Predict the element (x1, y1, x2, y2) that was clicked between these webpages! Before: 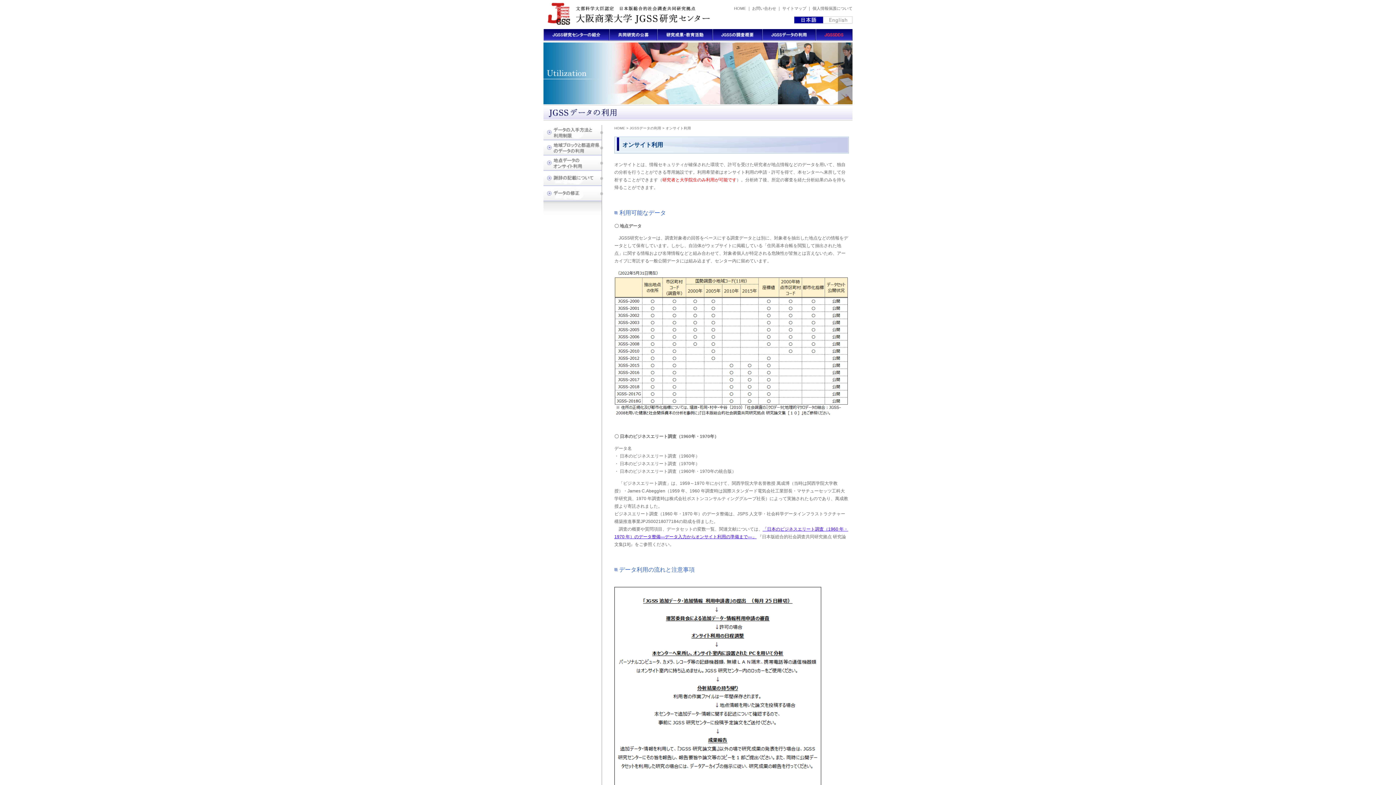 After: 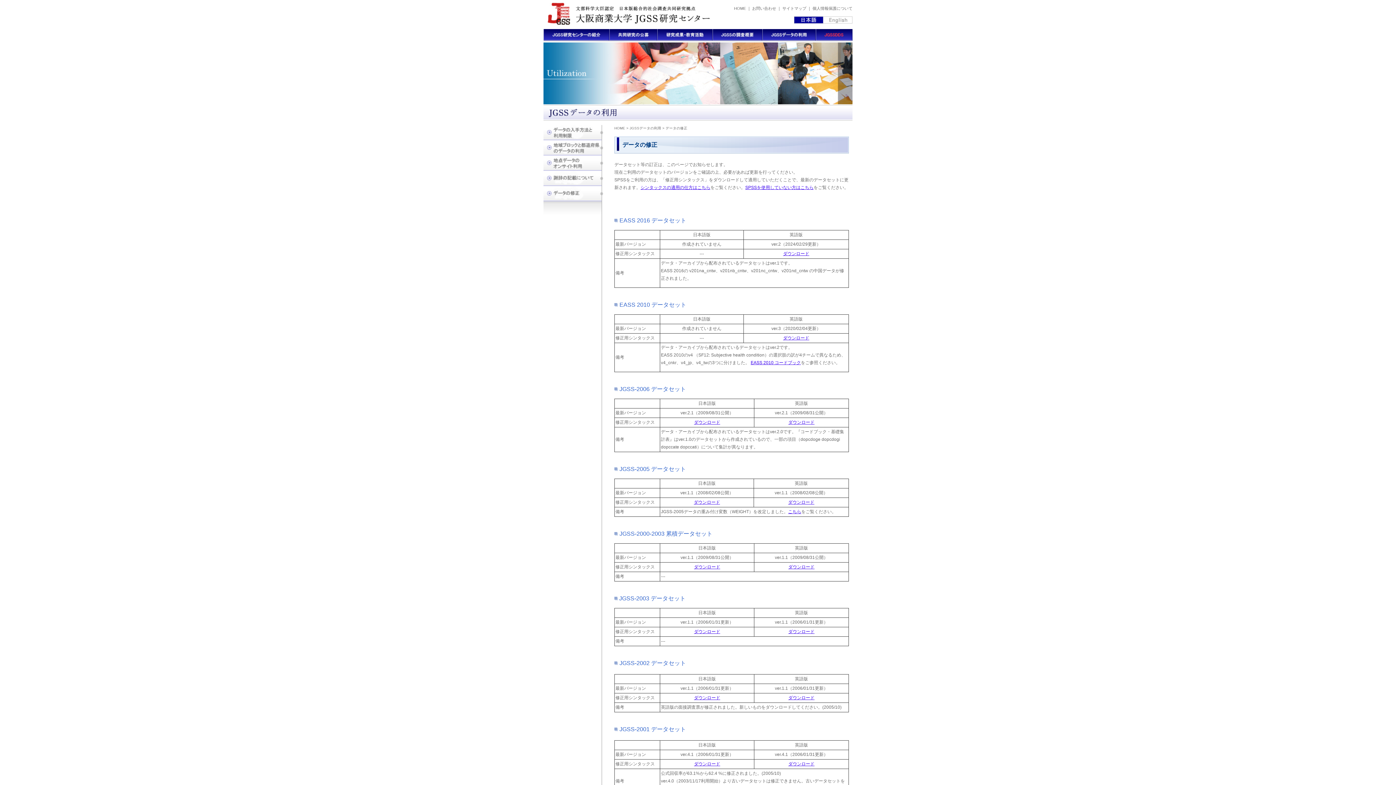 Action: bbox: (543, 197, 603, 202)